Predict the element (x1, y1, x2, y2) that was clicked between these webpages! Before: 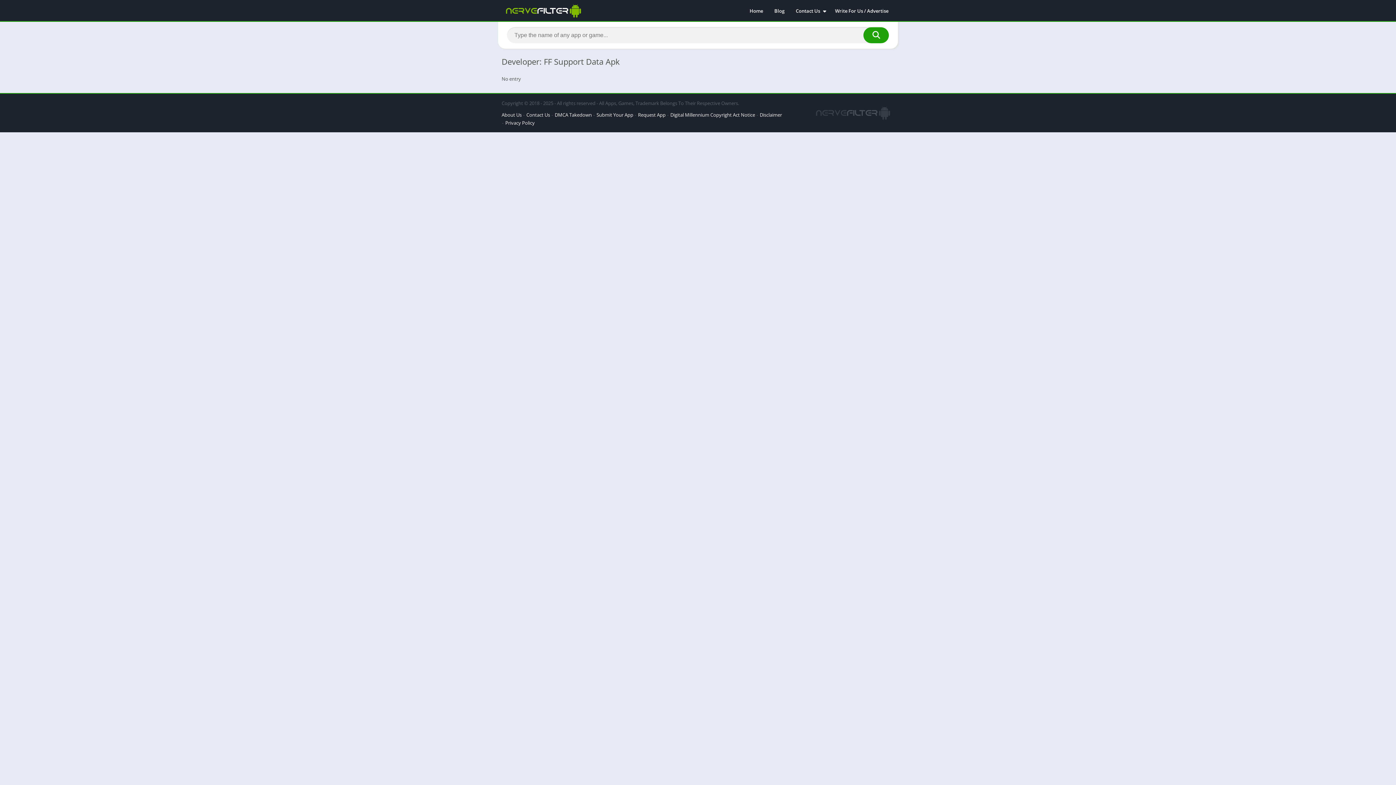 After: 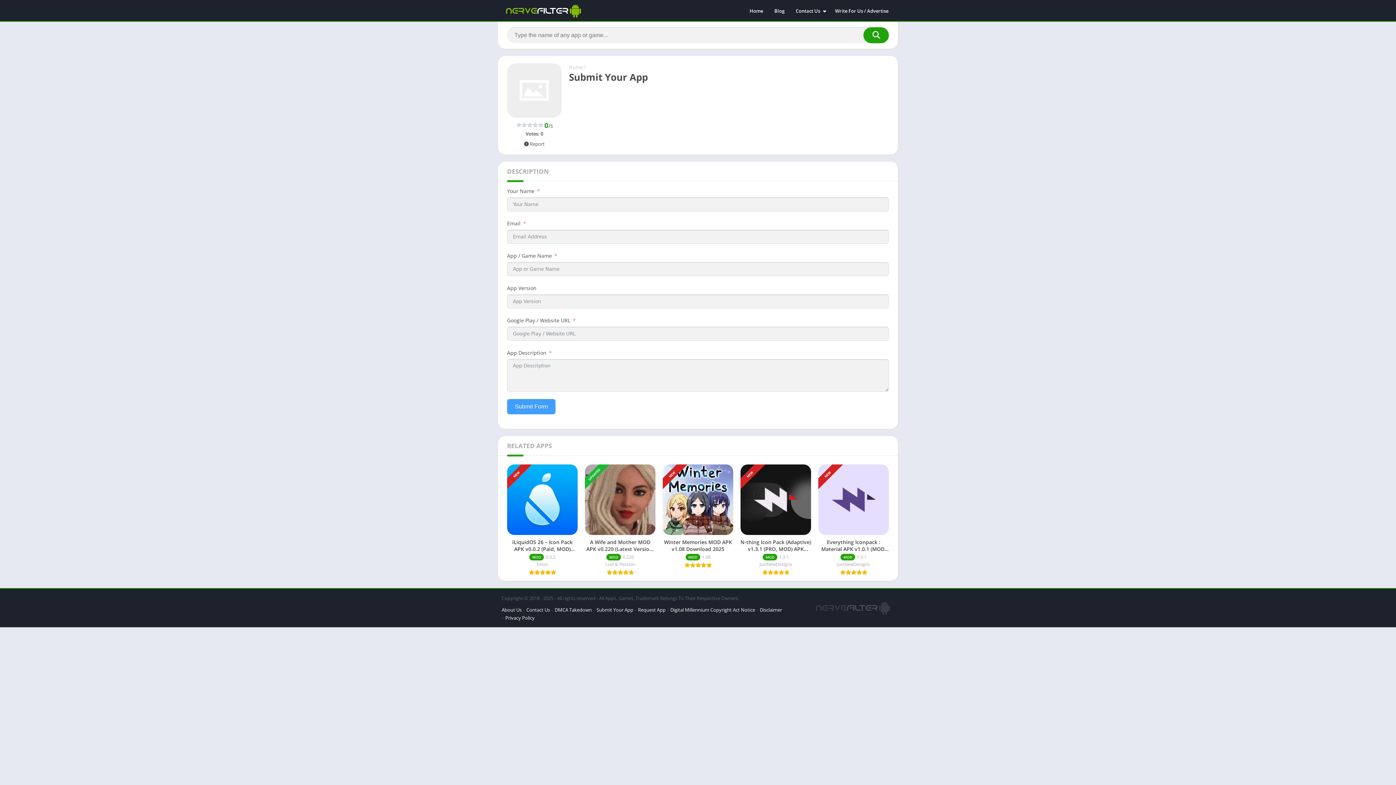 Action: label: Submit Your App bbox: (596, 109, 631, 114)